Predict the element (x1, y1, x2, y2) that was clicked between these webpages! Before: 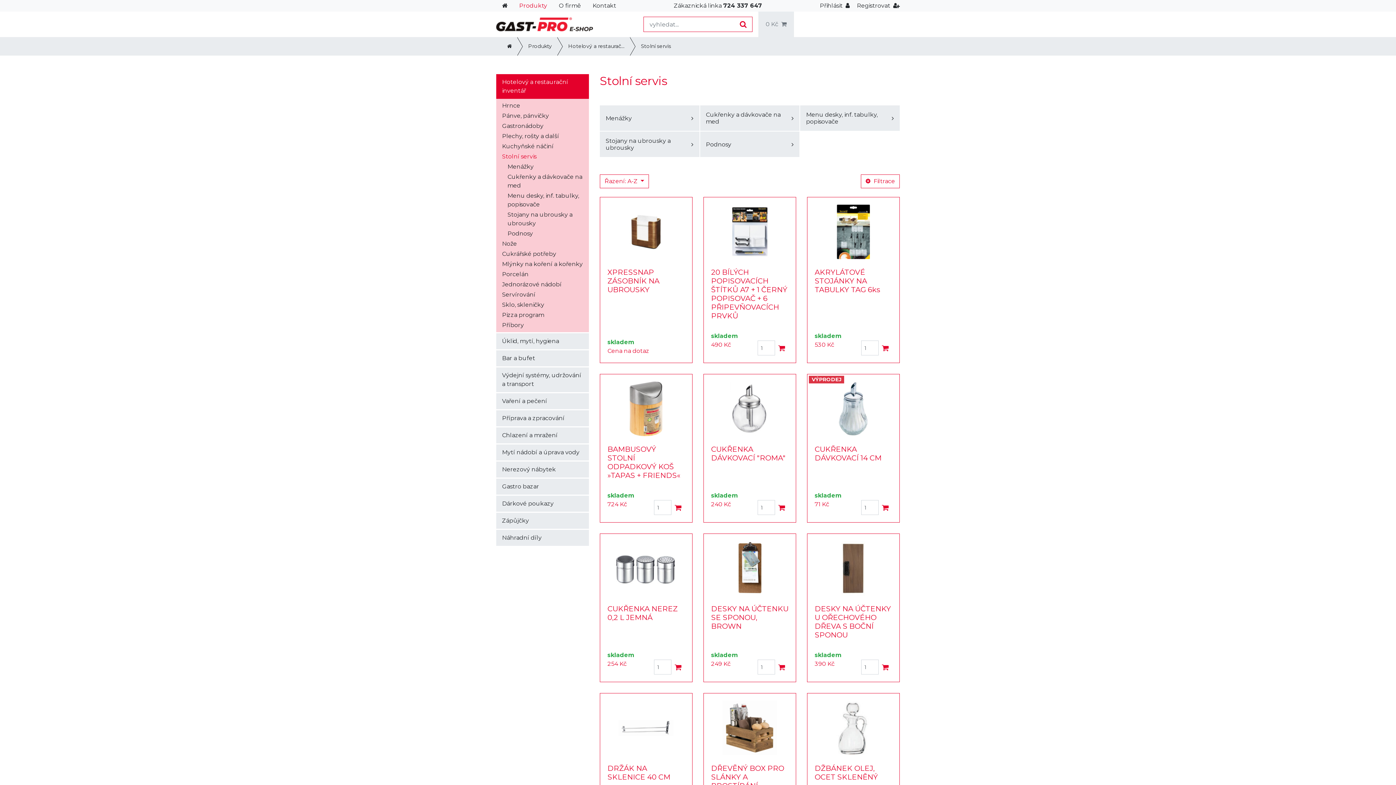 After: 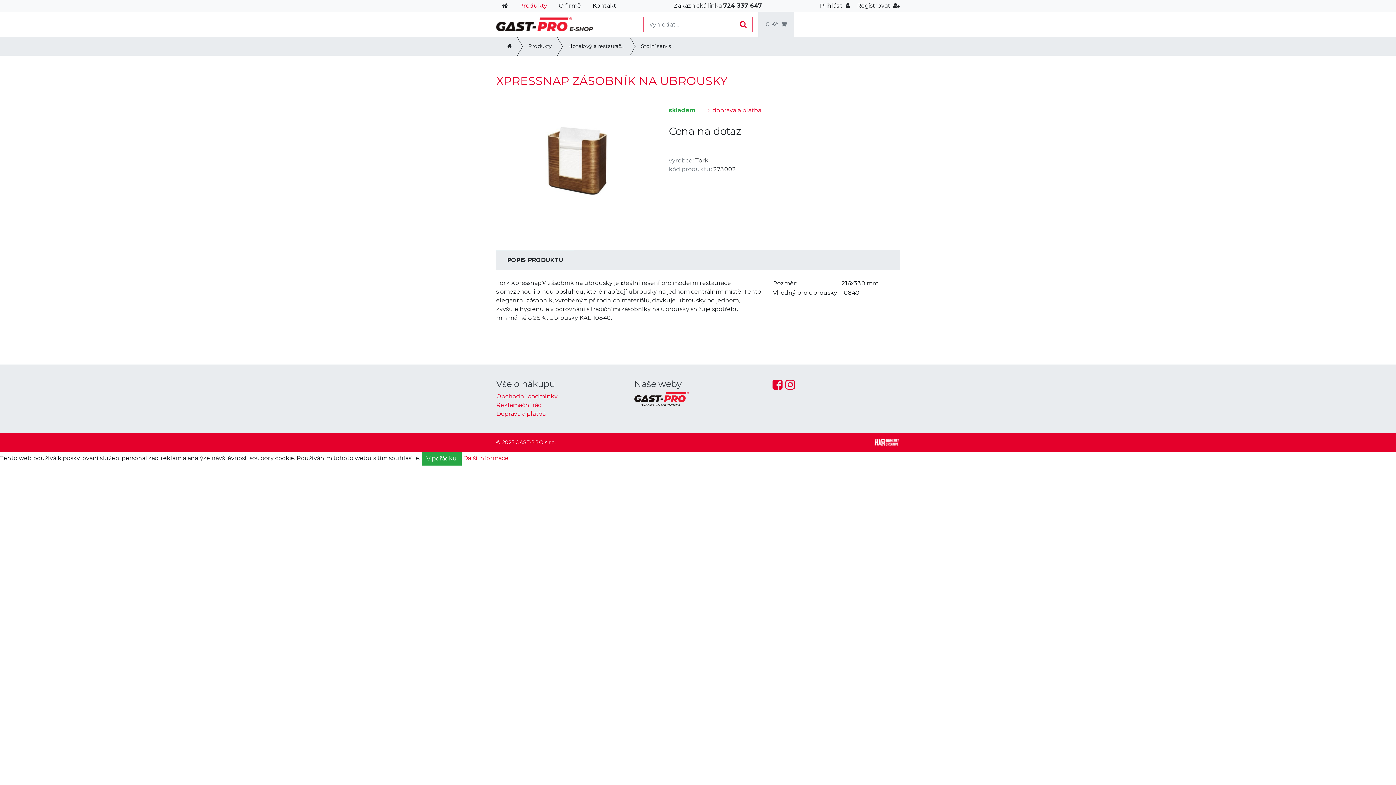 Action: bbox: (607, 268, 659, 294) label: XPRESSNAP ZÁSOBNÍK NA UBROUSKY